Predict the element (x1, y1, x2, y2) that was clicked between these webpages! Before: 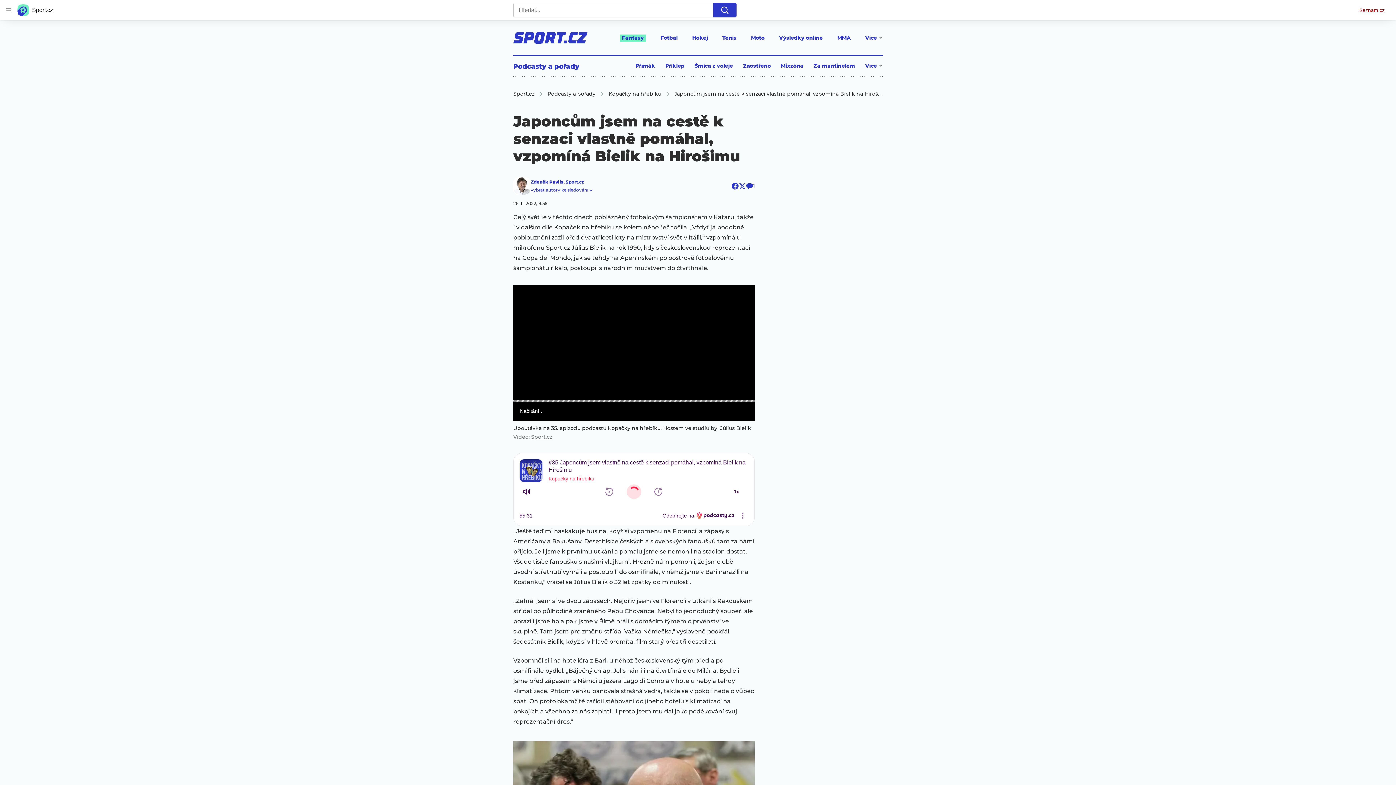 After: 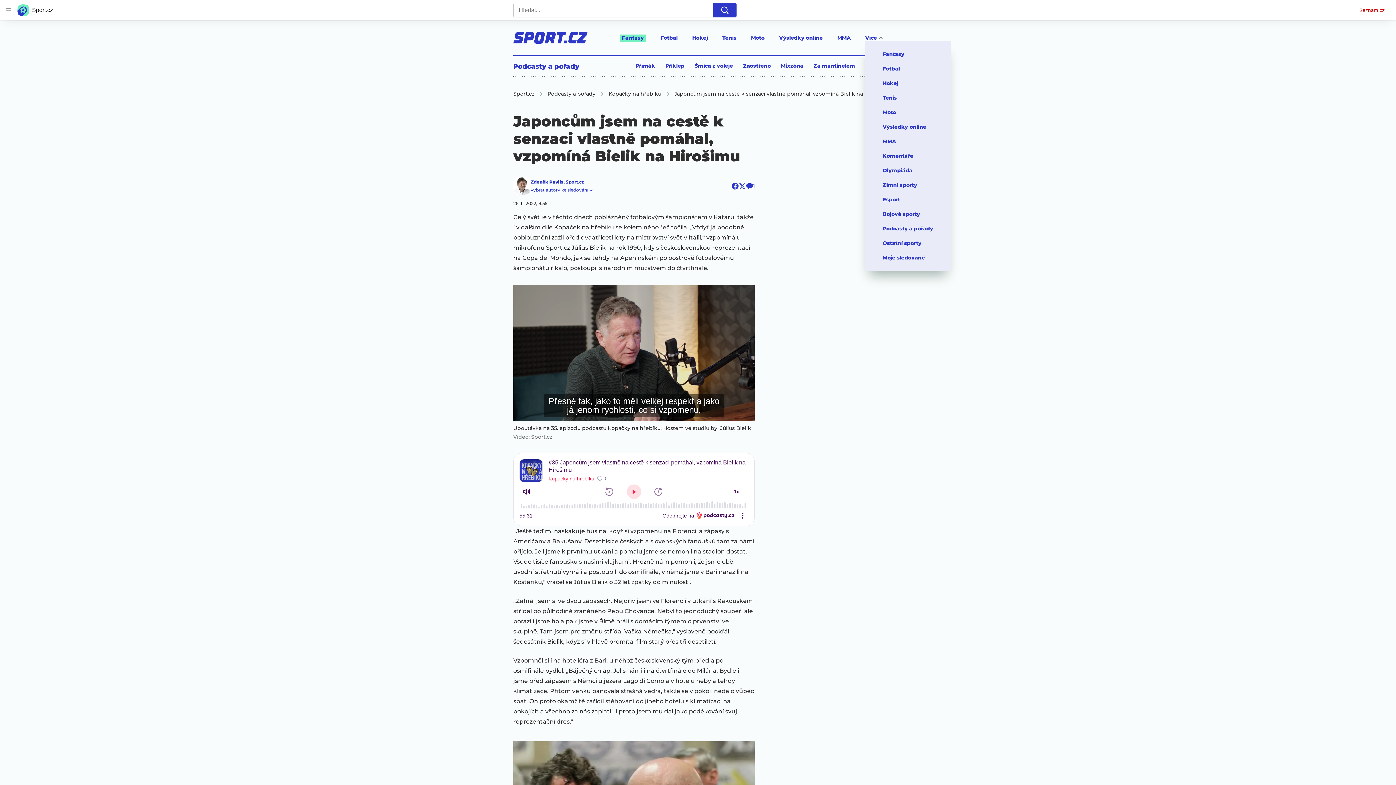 Action: label: Více bbox: (865, 34, 882, 41)